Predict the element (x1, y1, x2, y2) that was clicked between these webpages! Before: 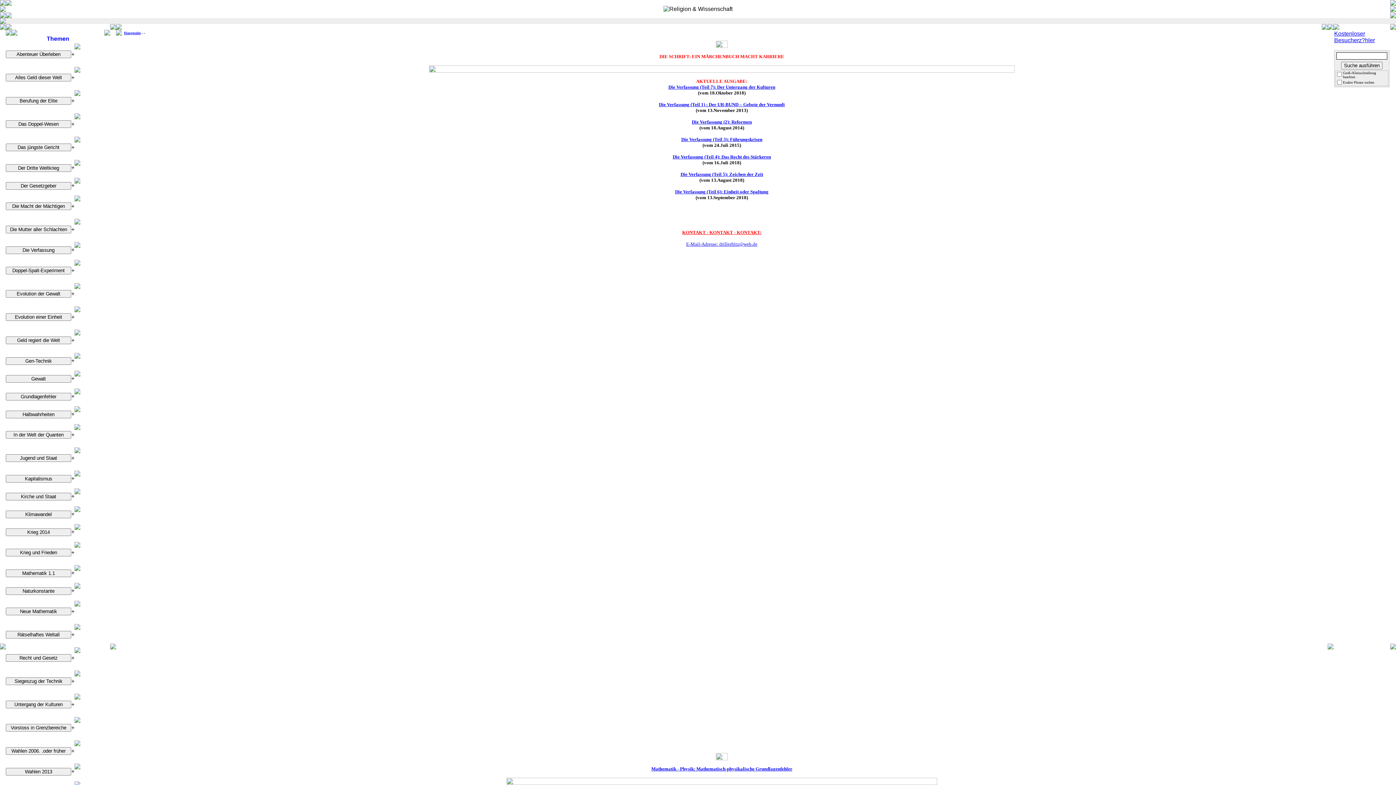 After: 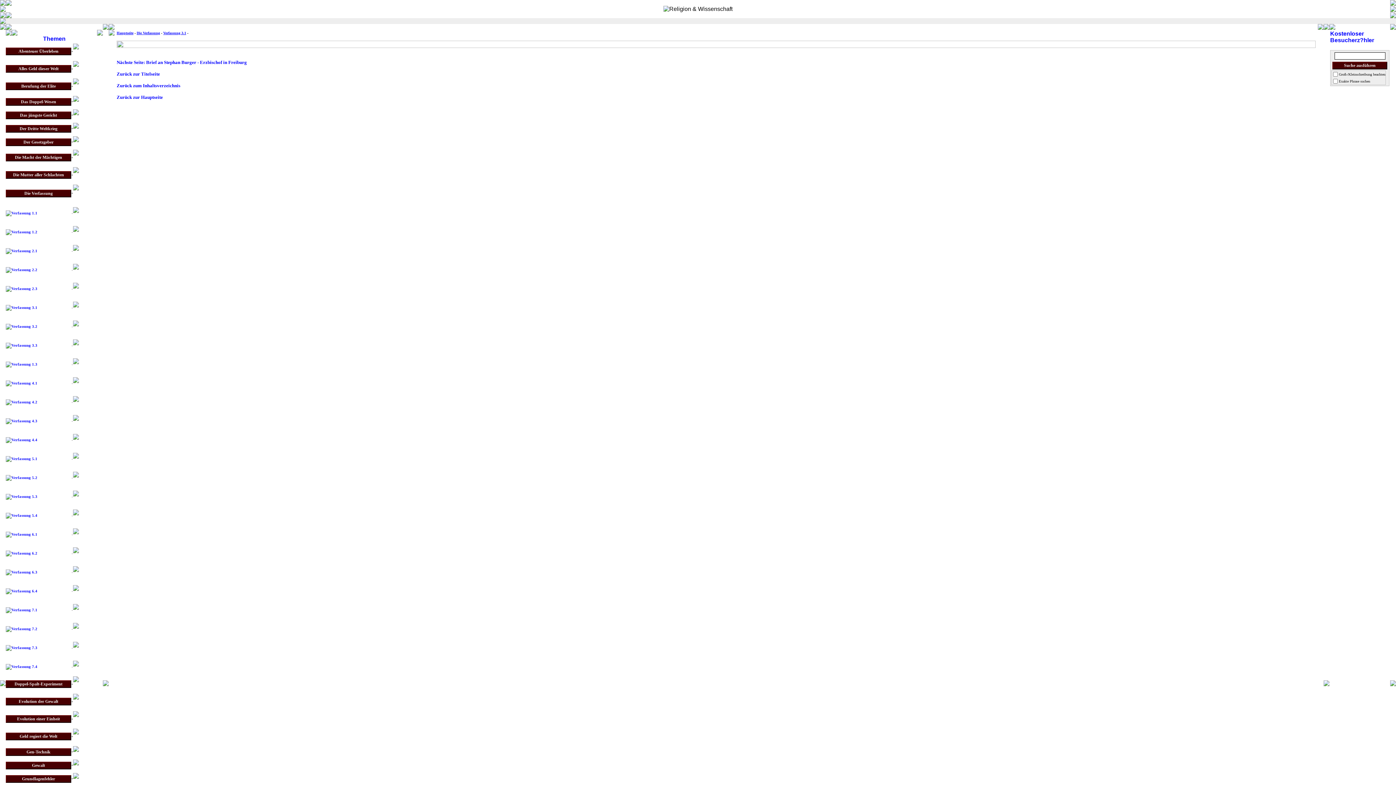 Action: bbox: (681, 136, 762, 142) label: Die Verfassung (Teil 3): Führungskrisen